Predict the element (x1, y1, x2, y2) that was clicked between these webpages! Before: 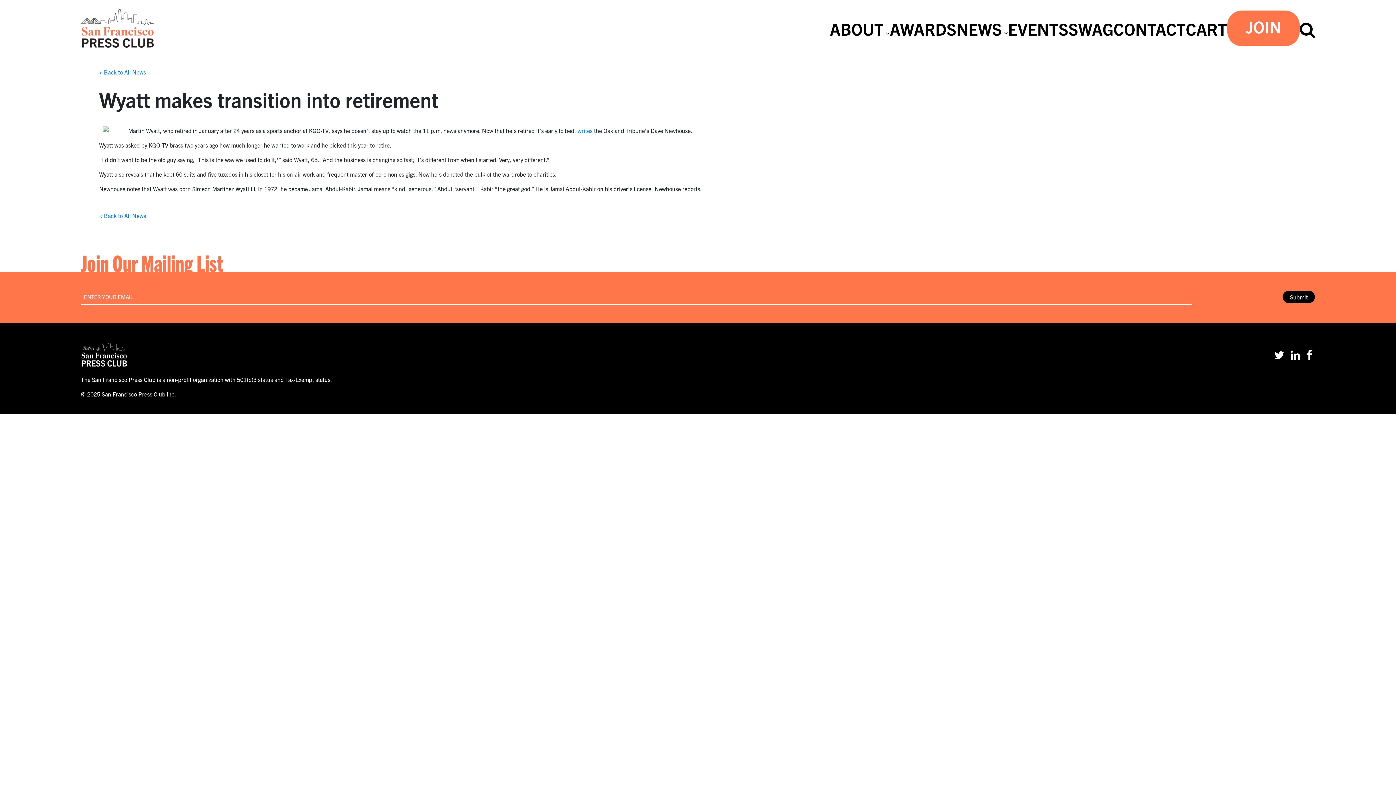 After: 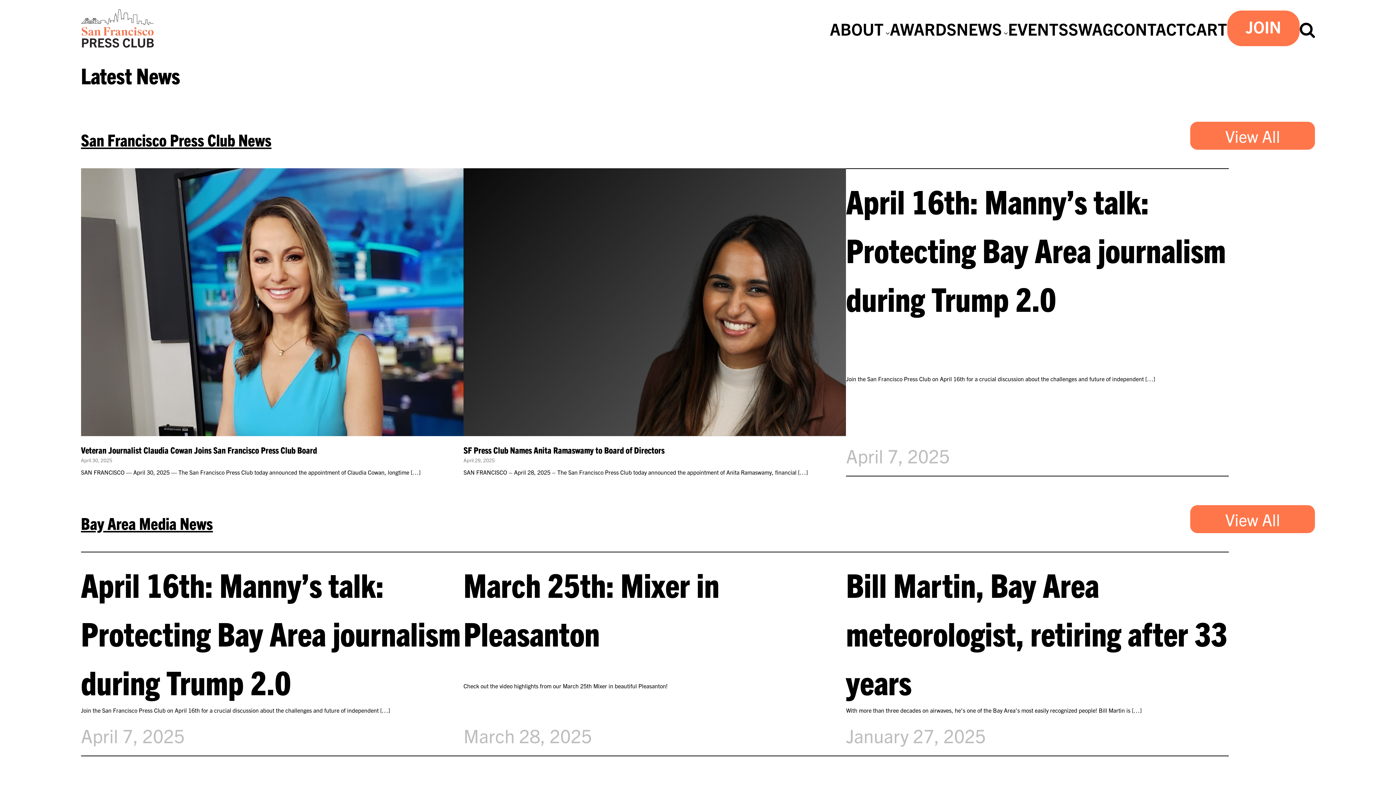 Action: bbox: (99, 67, 1297, 76) label: < Back to All News